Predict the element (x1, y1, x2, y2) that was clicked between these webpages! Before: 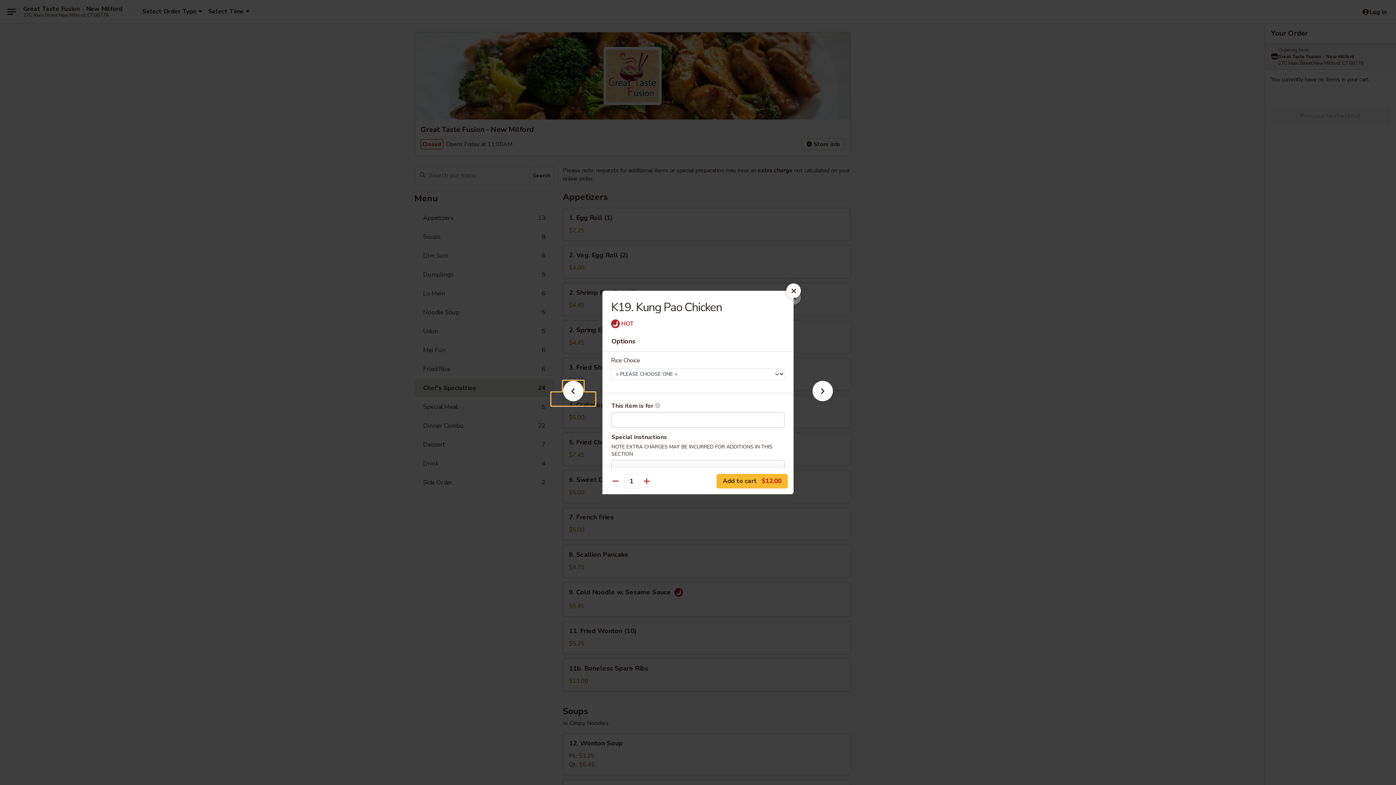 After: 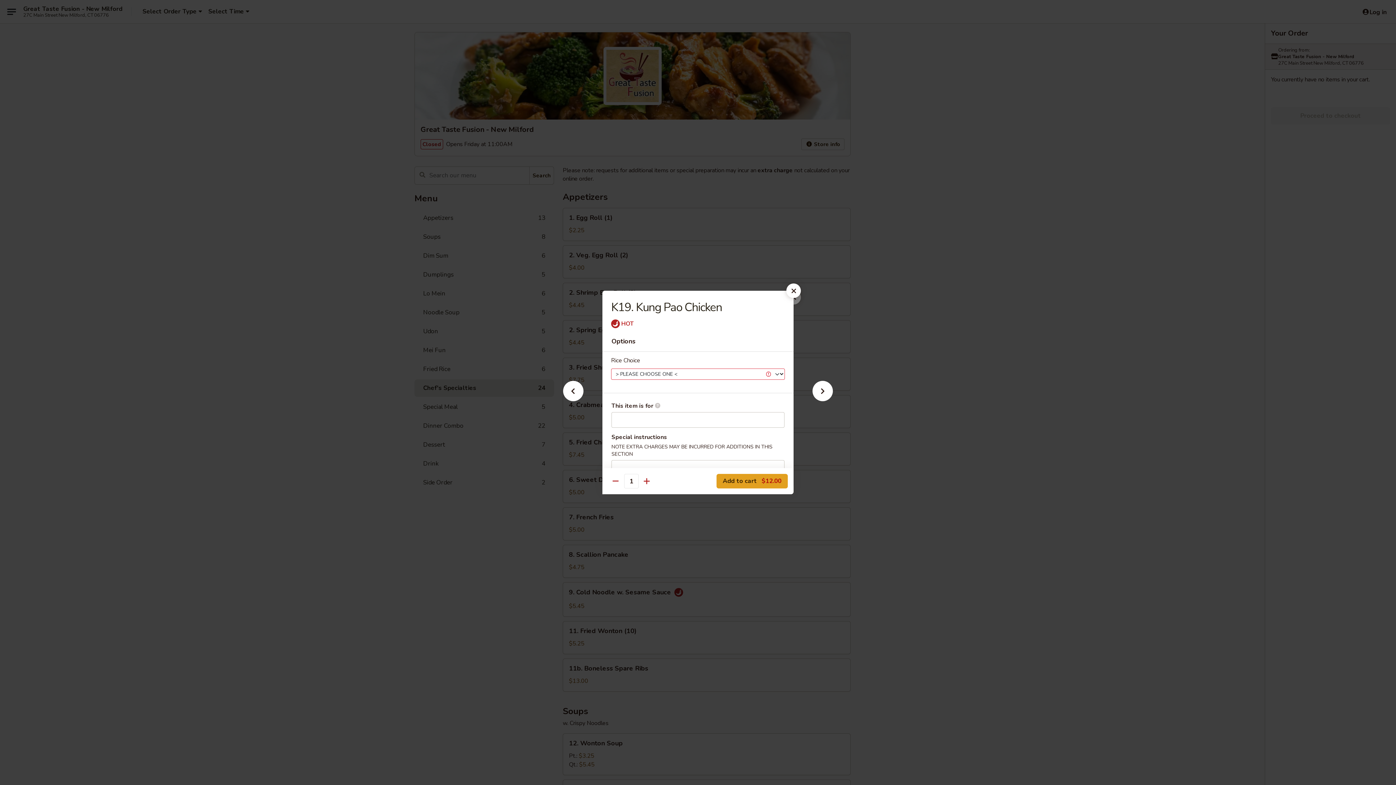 Action: bbox: (716, 474, 788, 488) label: Add to cart $12.00